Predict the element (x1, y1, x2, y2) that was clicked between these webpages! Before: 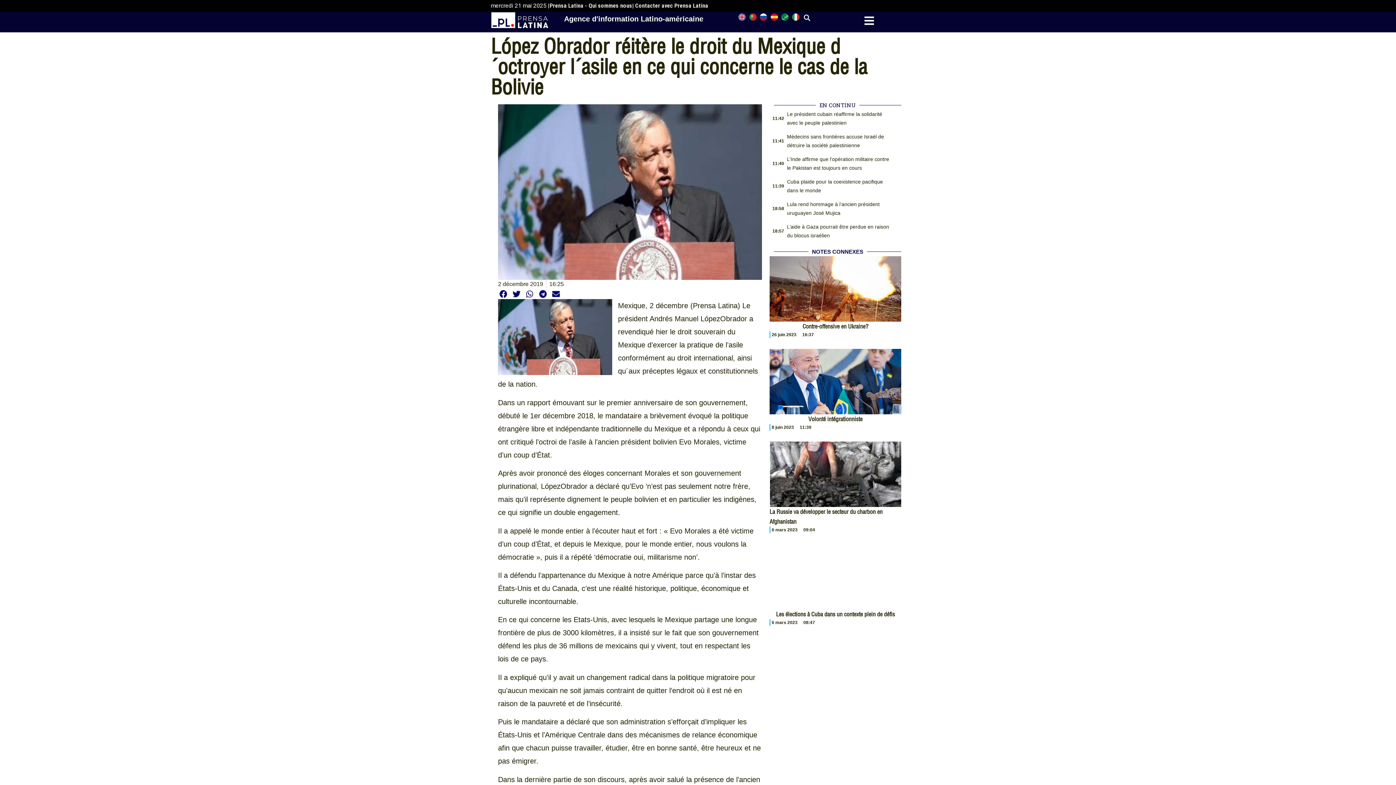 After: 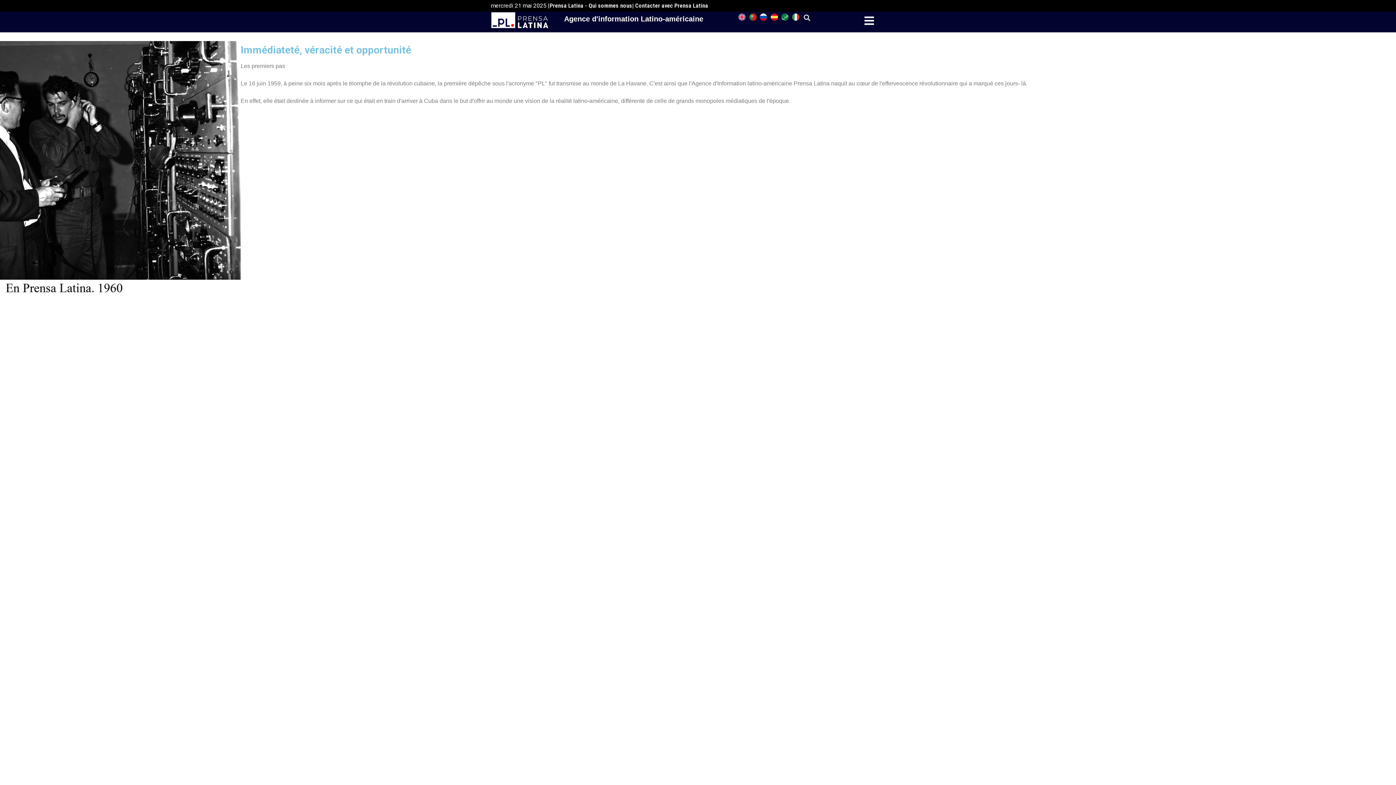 Action: label: Prensa Latina - Qui sommes nous bbox: (549, 2, 632, 9)